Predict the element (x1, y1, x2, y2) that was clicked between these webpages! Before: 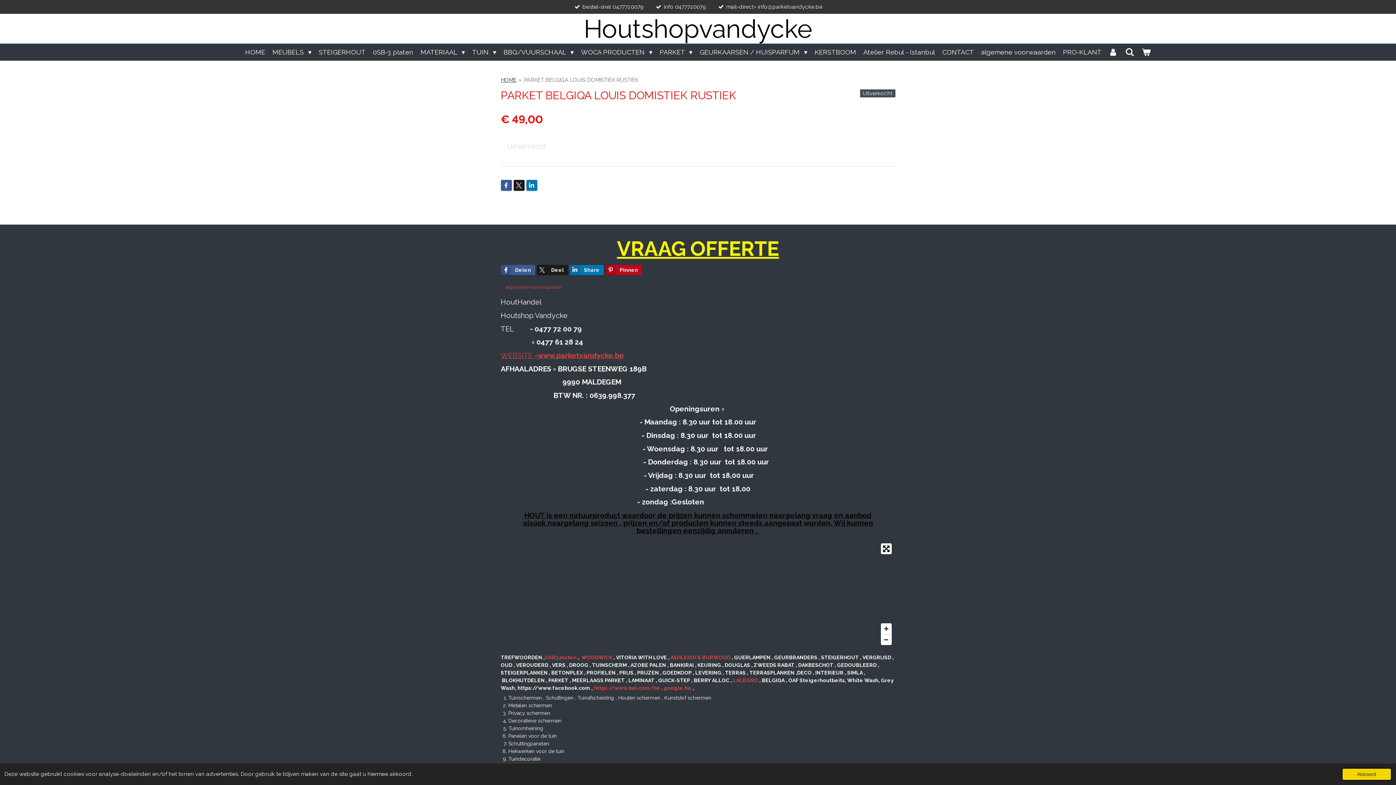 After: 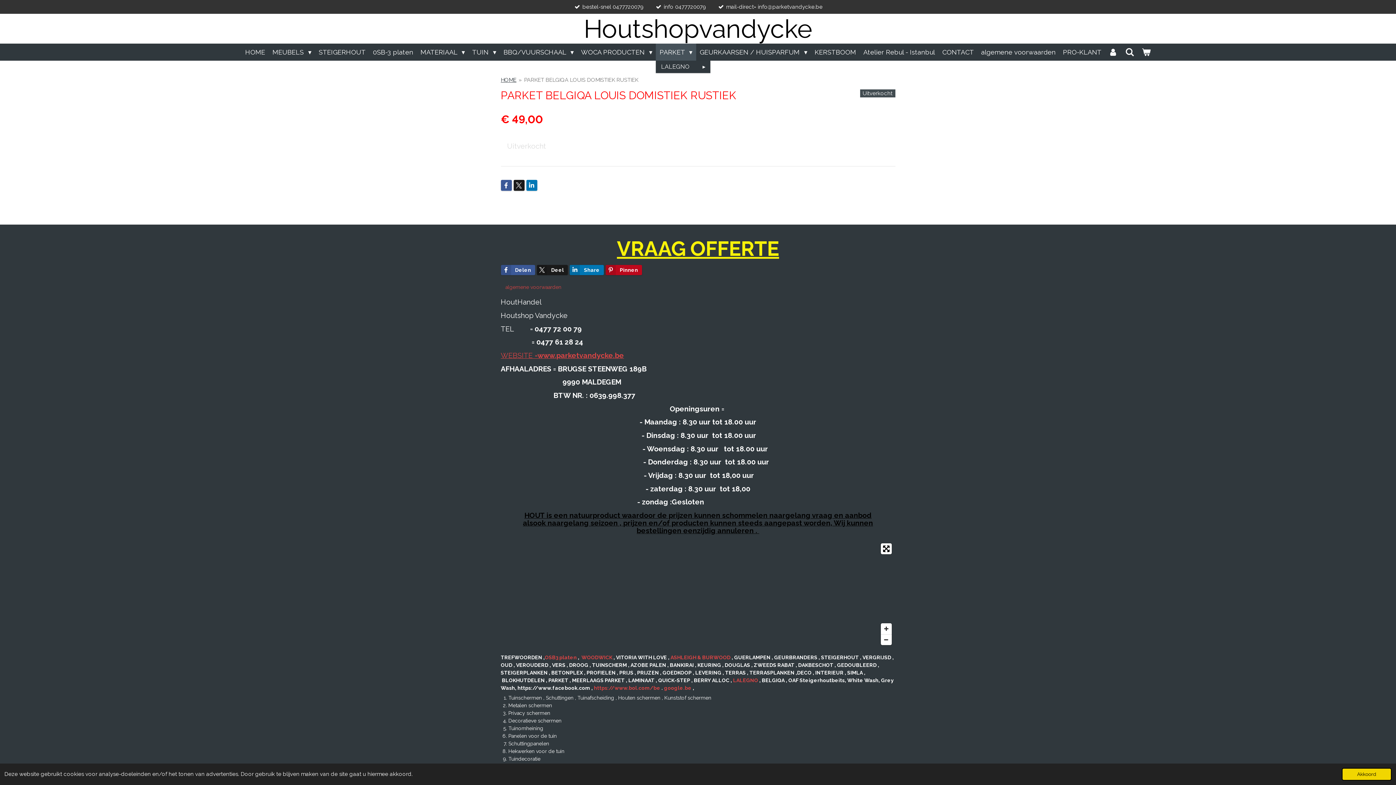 Action: bbox: (656, 43, 696, 60) label: PARKET 